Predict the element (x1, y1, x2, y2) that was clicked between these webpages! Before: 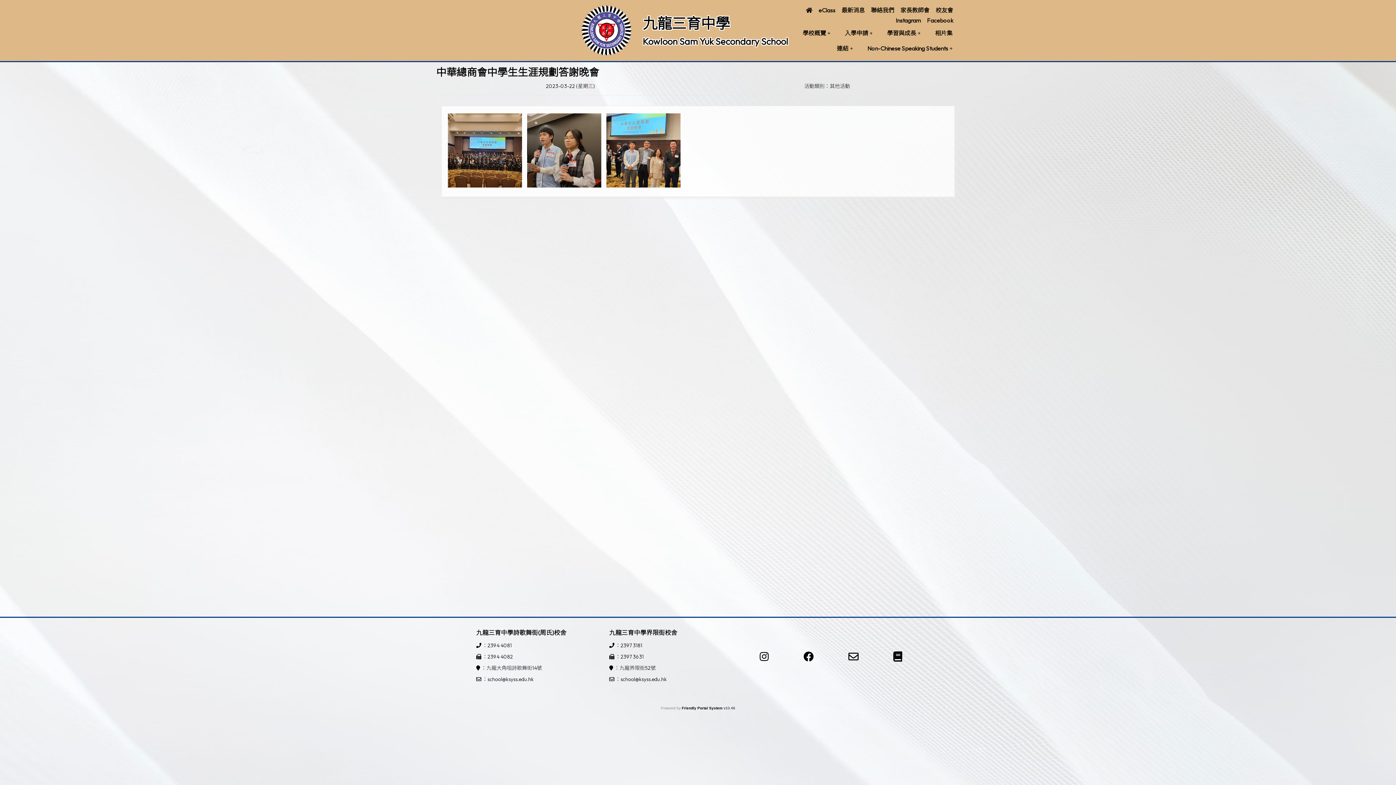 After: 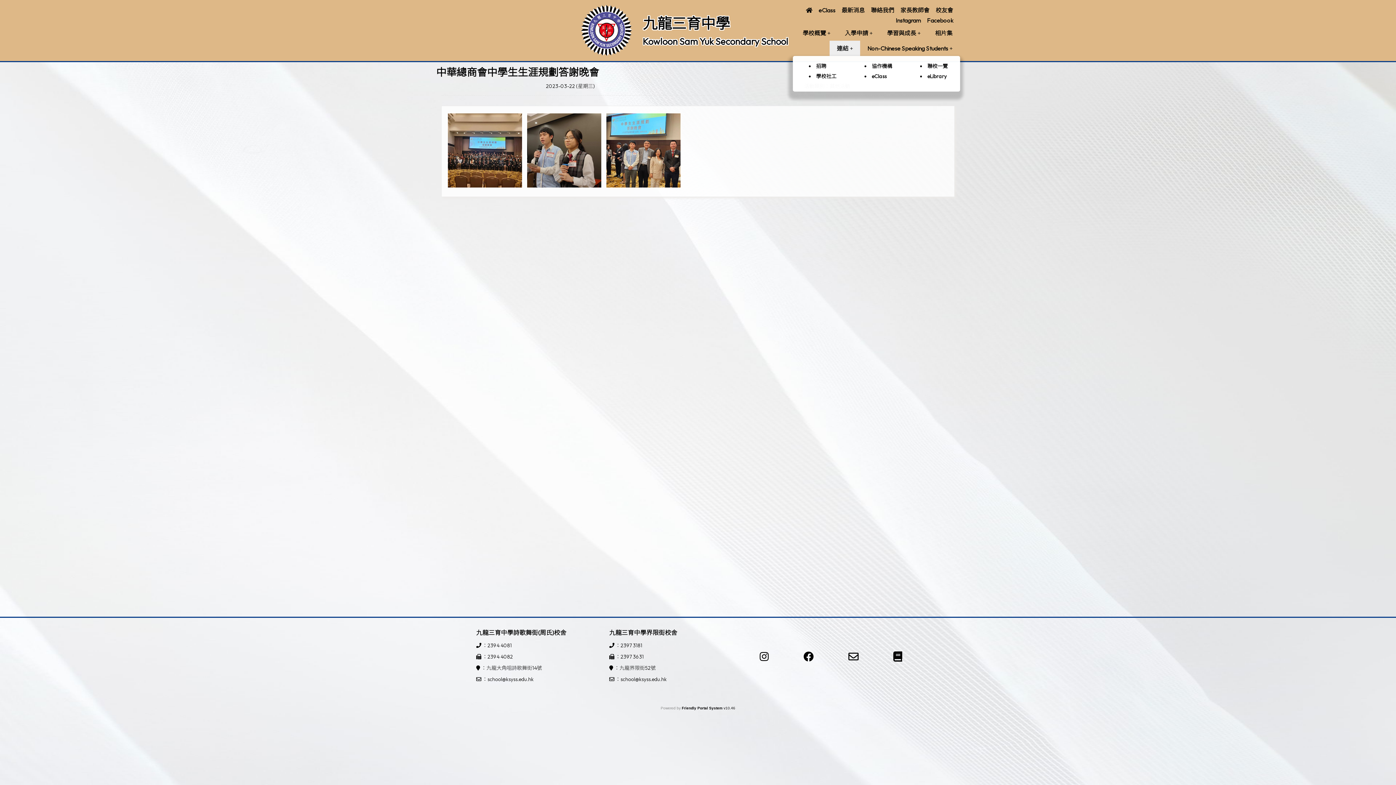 Action: label: 連結 bbox: (829, 40, 860, 56)